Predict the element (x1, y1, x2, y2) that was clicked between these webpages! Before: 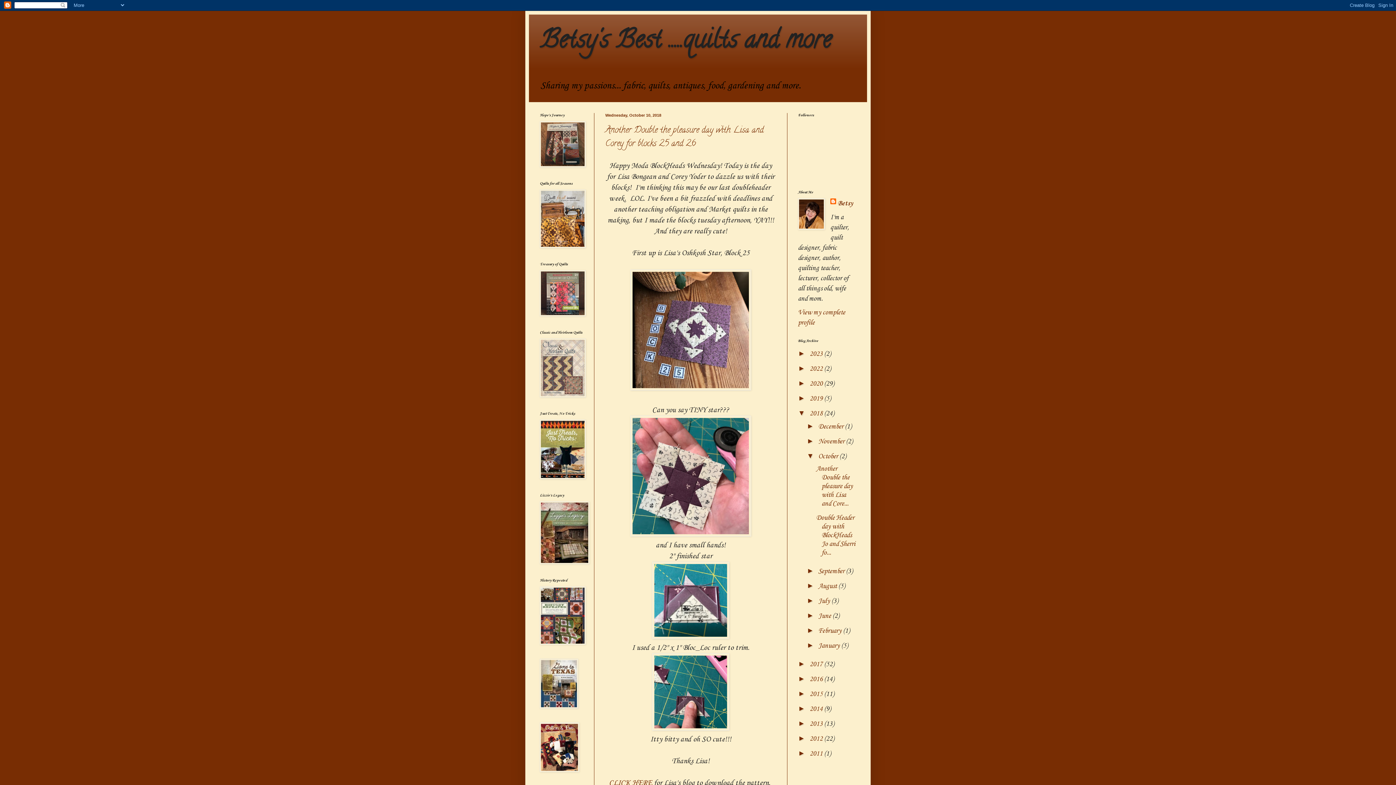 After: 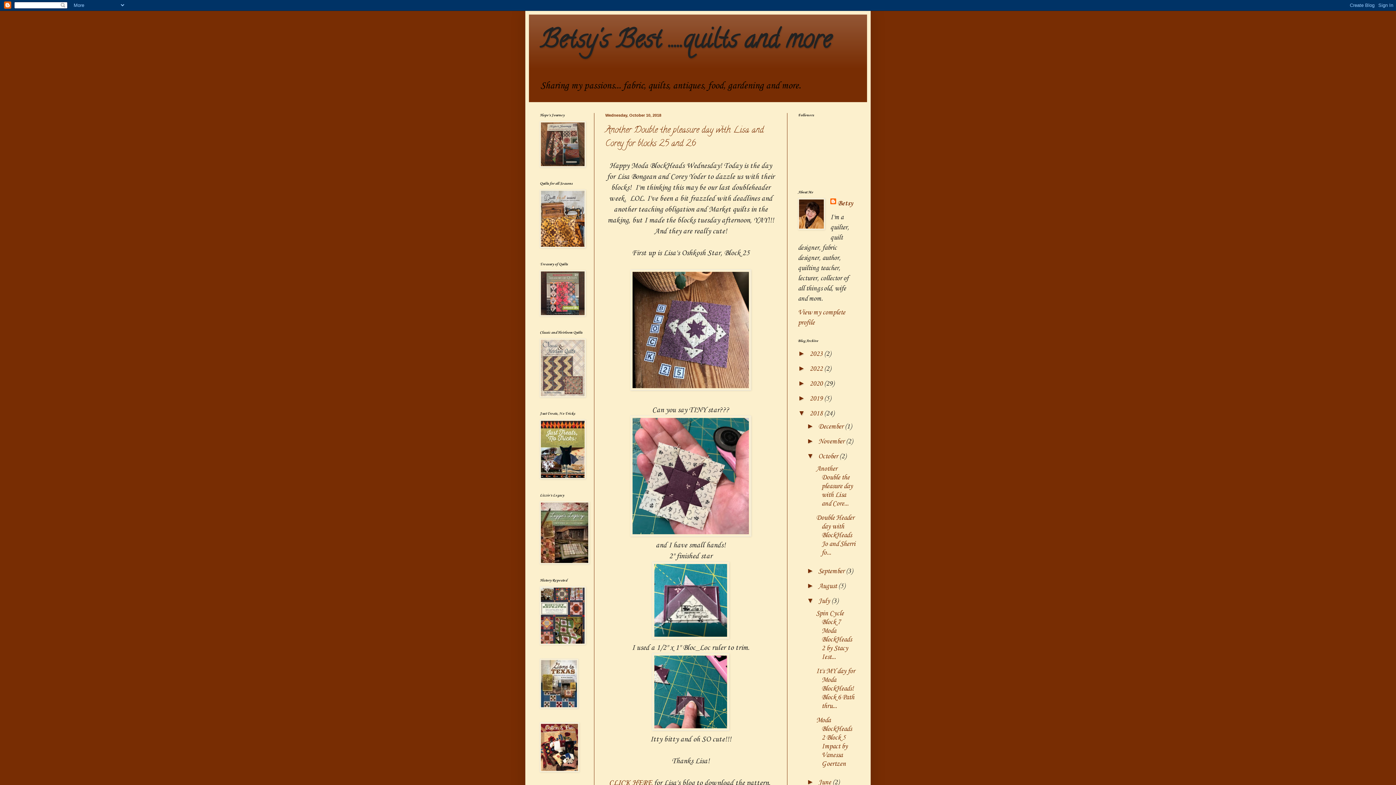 Action: label: ►   bbox: (806, 596, 818, 604)